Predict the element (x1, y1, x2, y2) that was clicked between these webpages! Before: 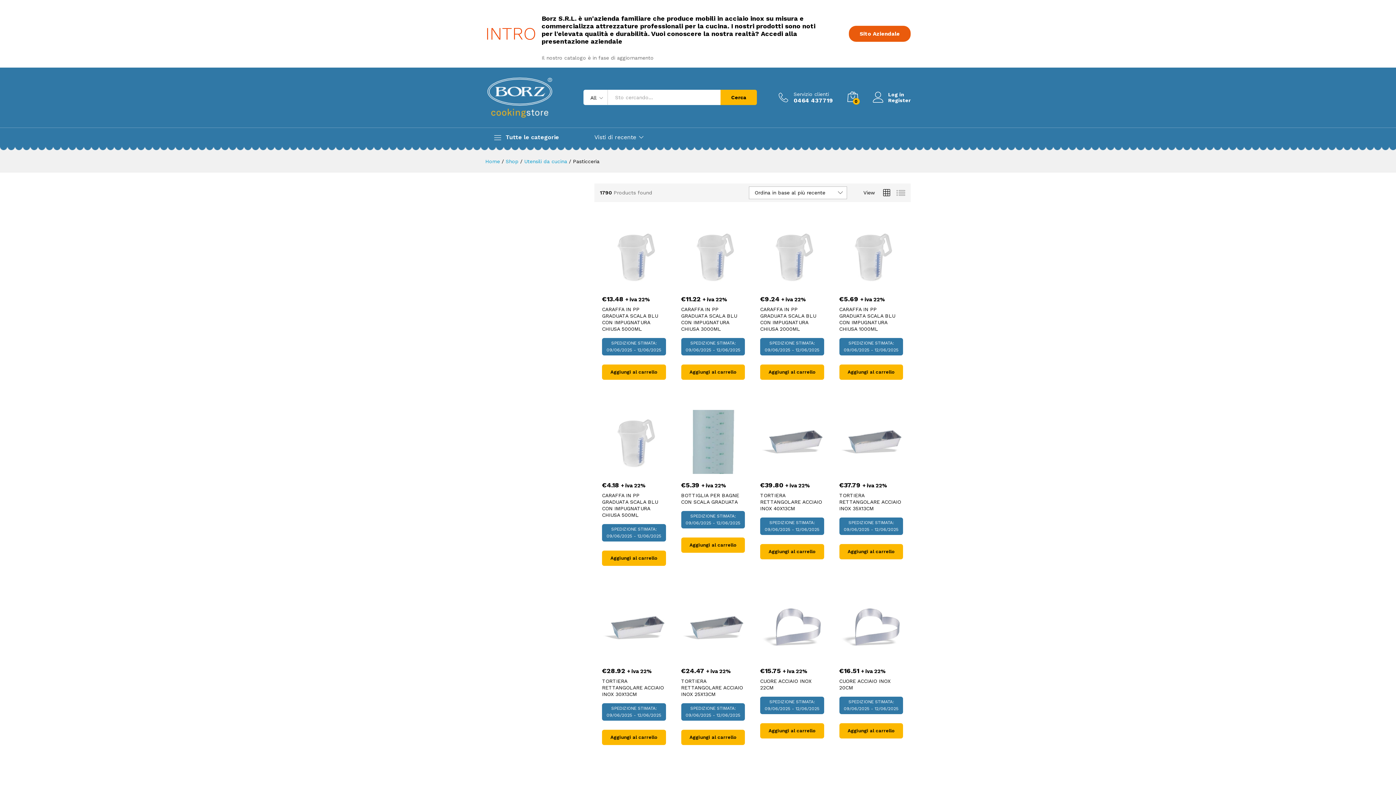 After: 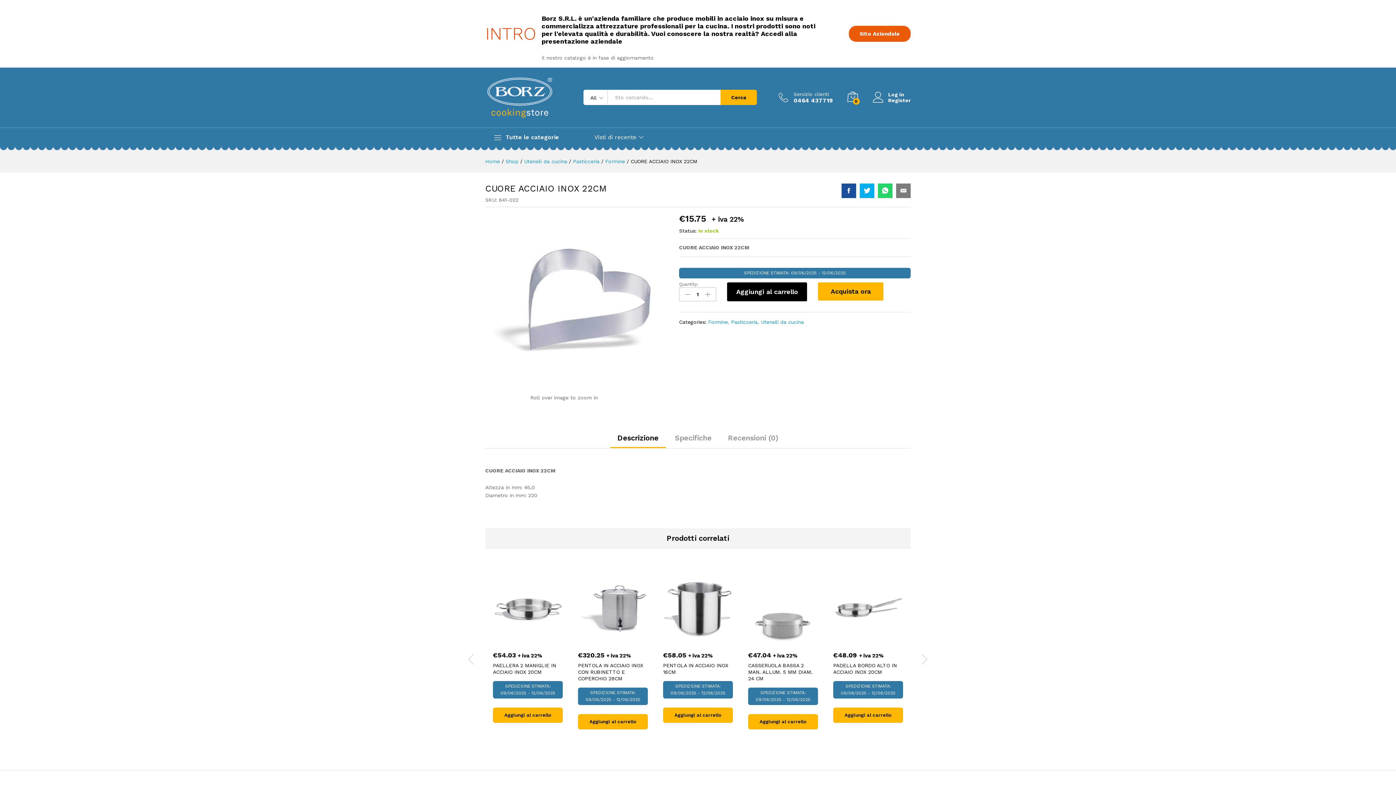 Action: bbox: (760, 596, 824, 660)